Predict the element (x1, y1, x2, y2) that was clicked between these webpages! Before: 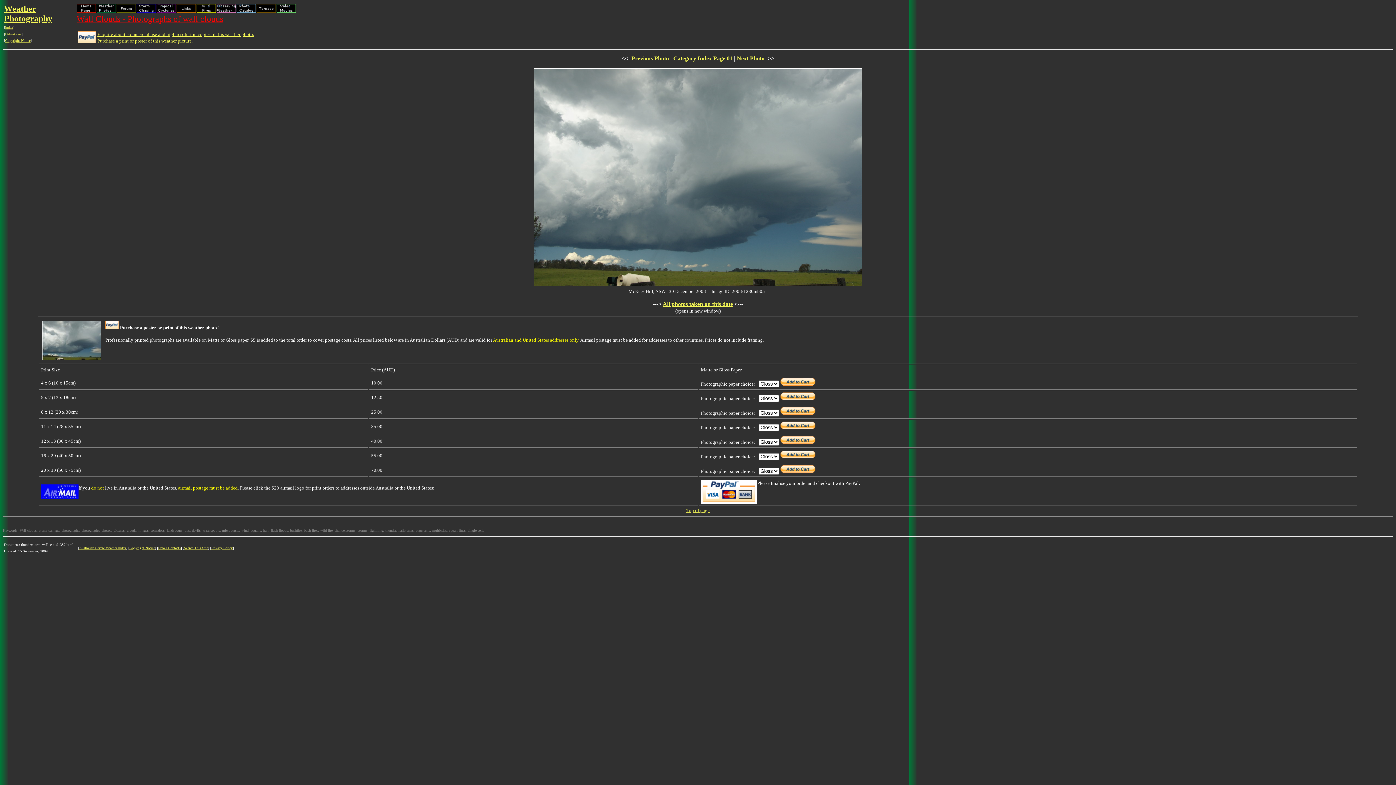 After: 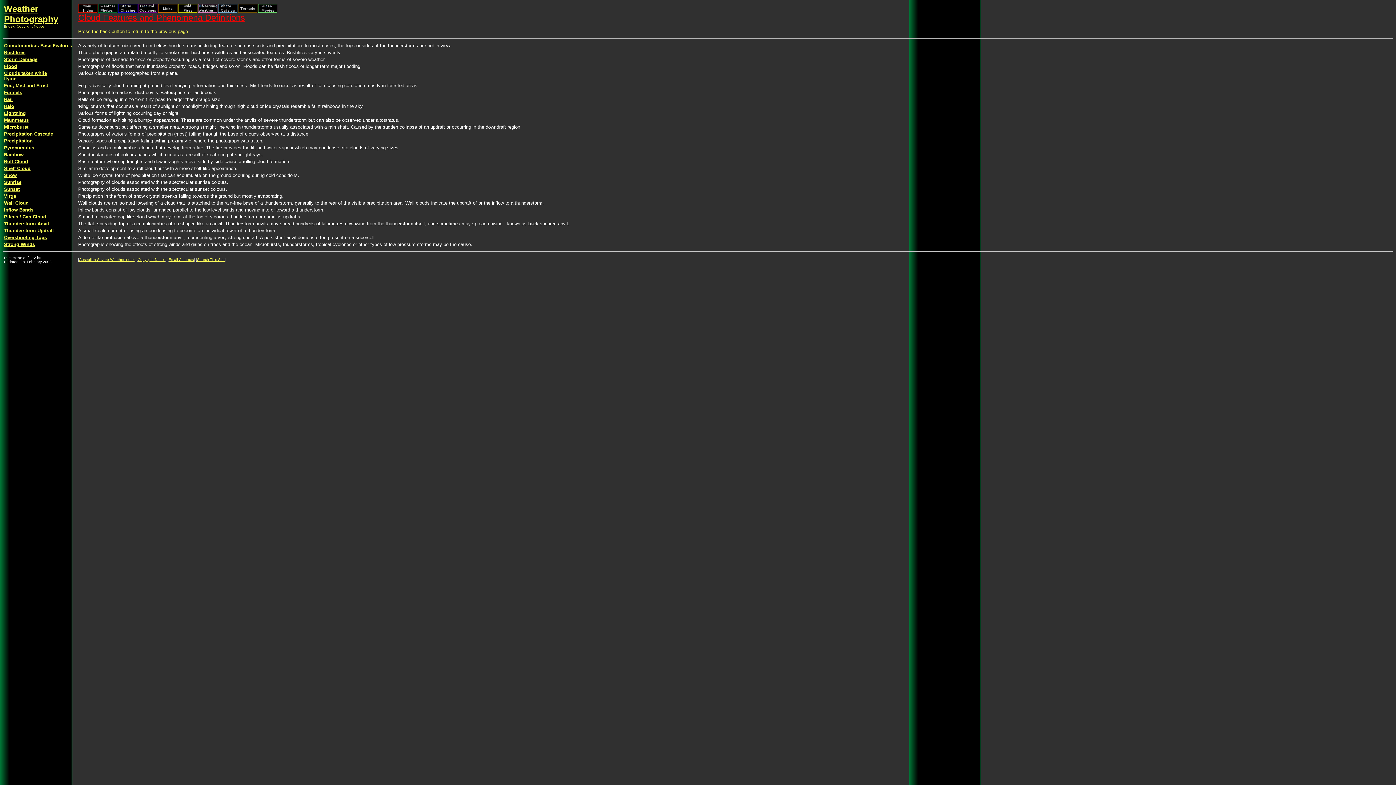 Action: bbox: (5, 32, 21, 36) label: Definitions